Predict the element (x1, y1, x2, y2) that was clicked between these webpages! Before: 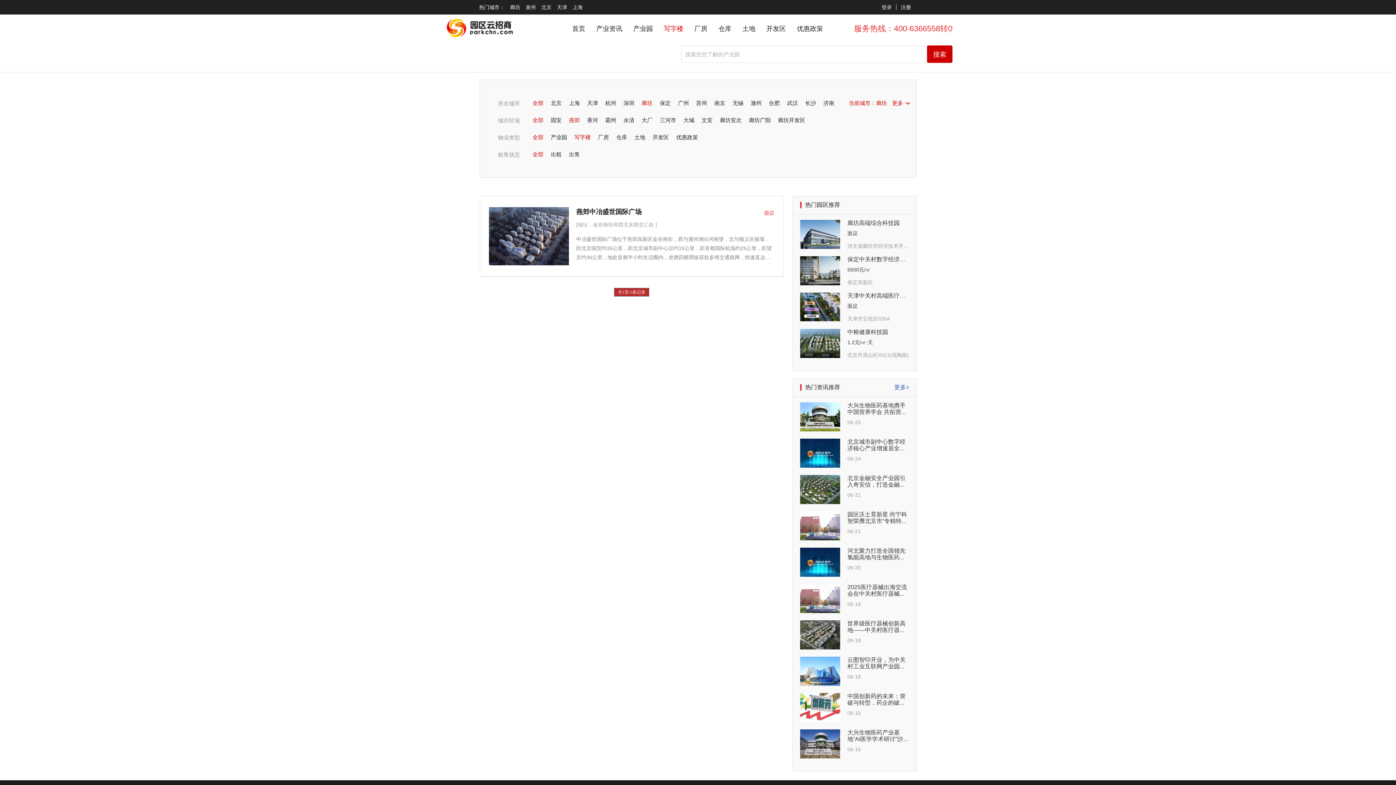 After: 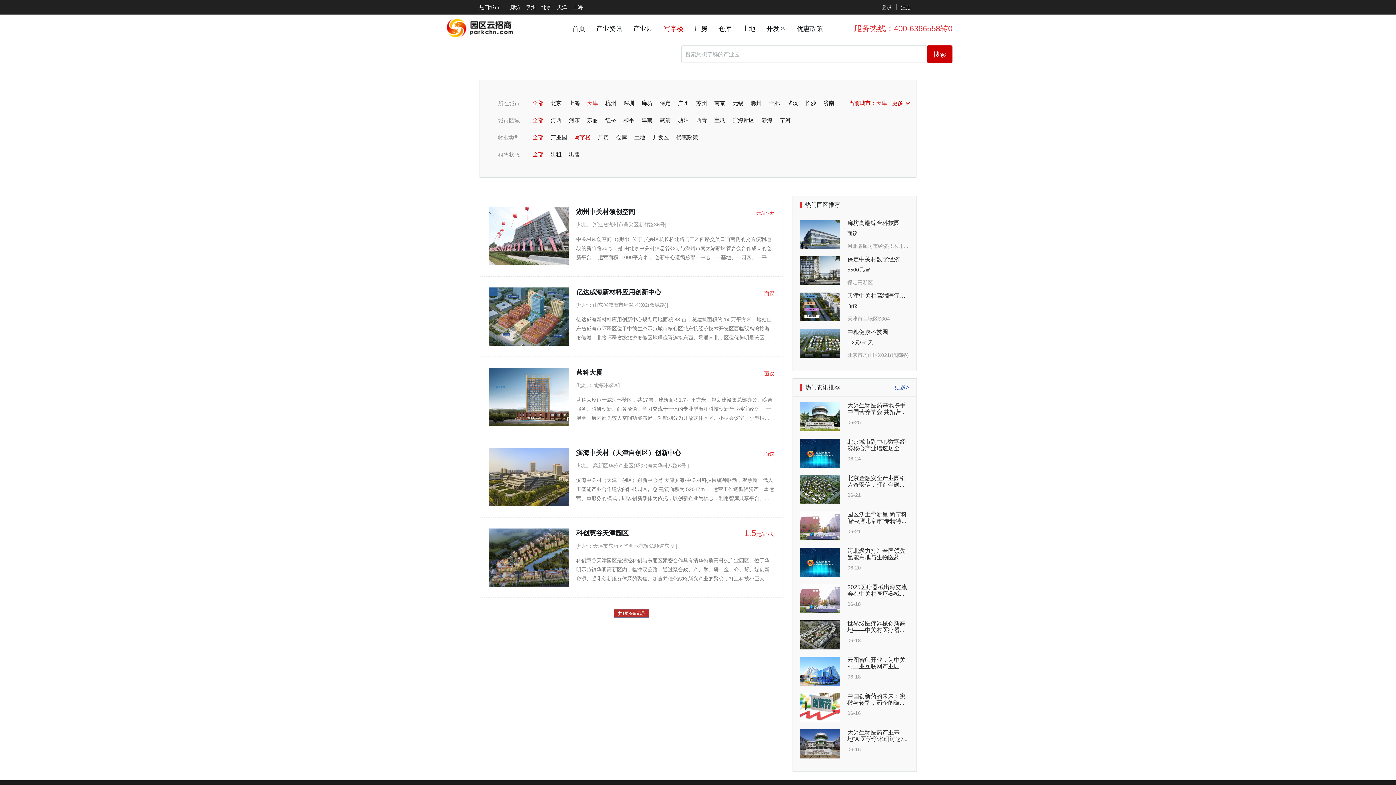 Action: bbox: (585, 94, 600, 111) label: 天津